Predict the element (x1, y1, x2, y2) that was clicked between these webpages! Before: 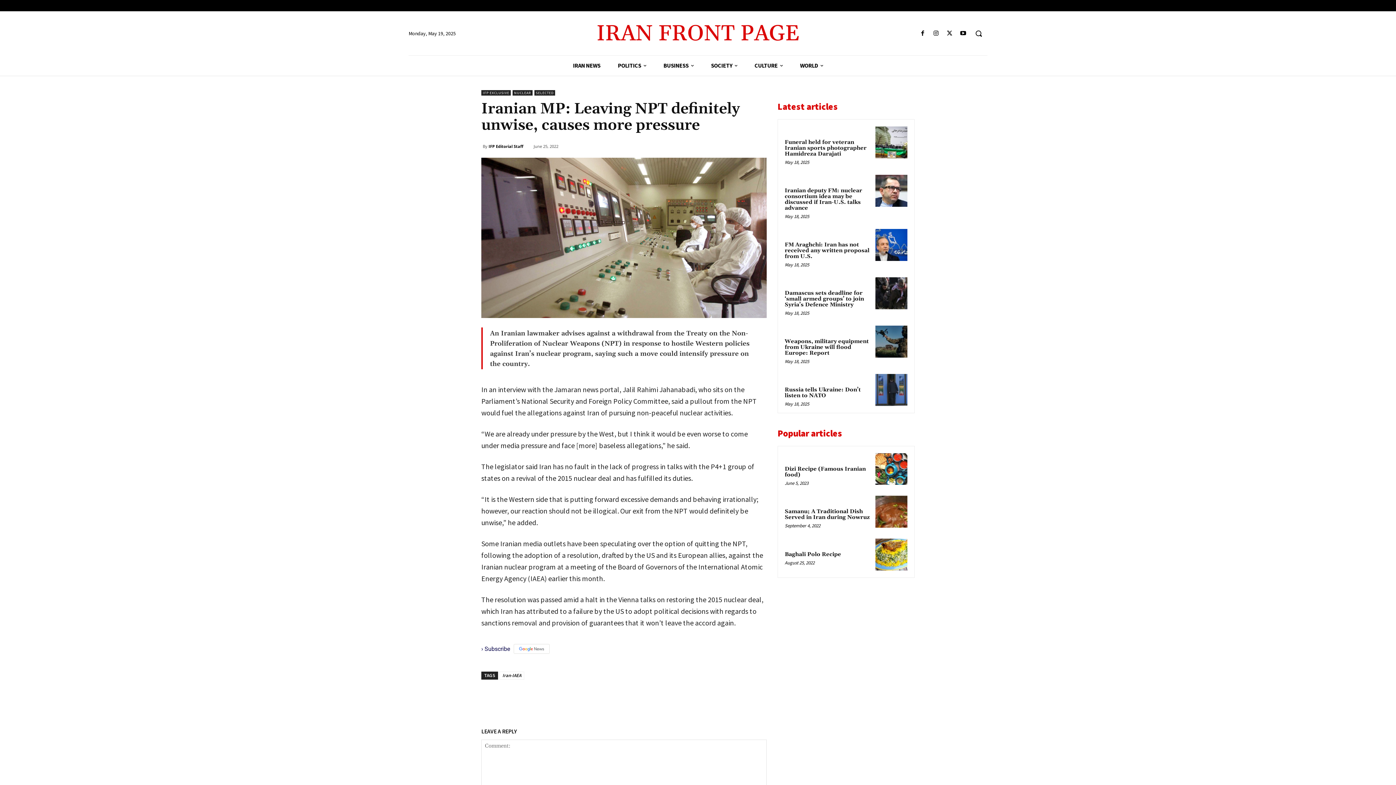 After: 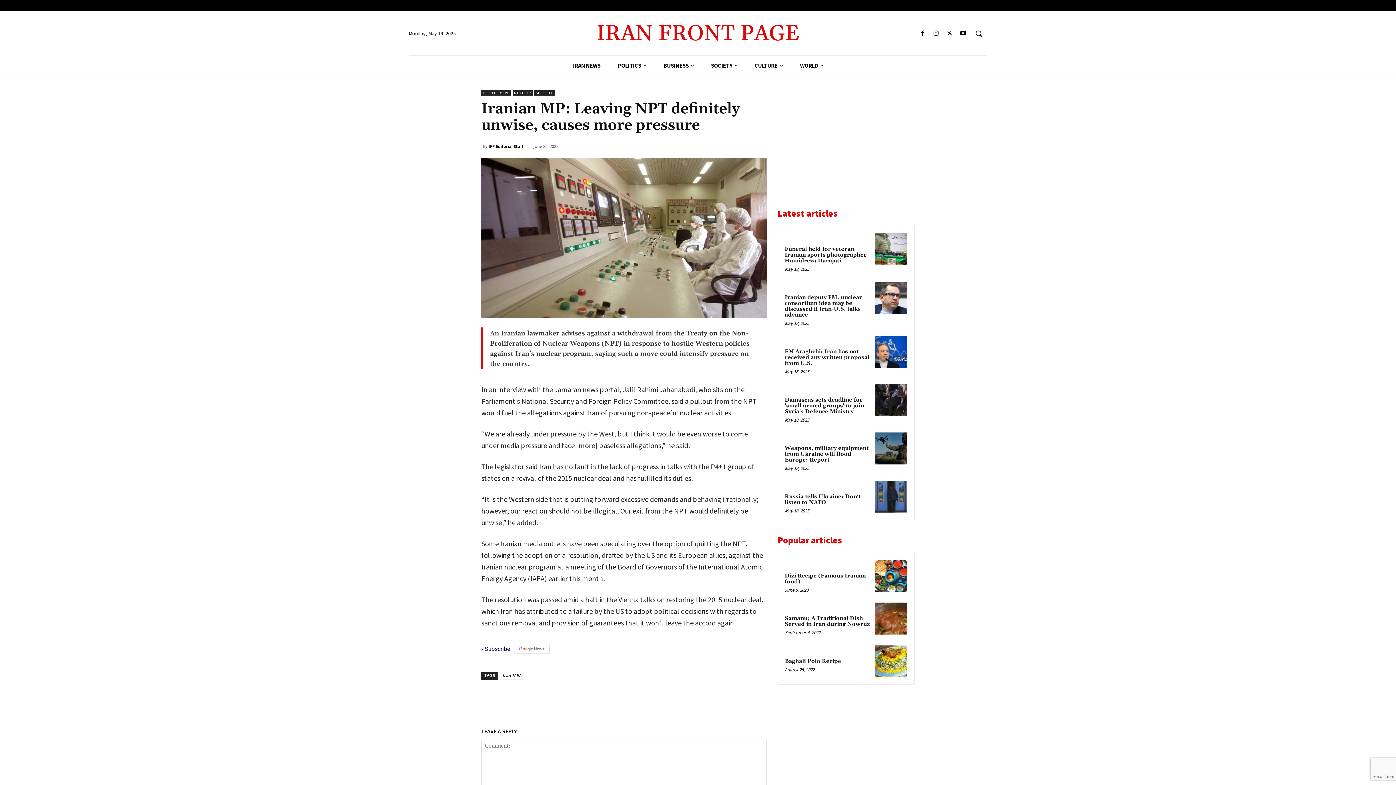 Action: bbox: (625, 689, 640, 703)